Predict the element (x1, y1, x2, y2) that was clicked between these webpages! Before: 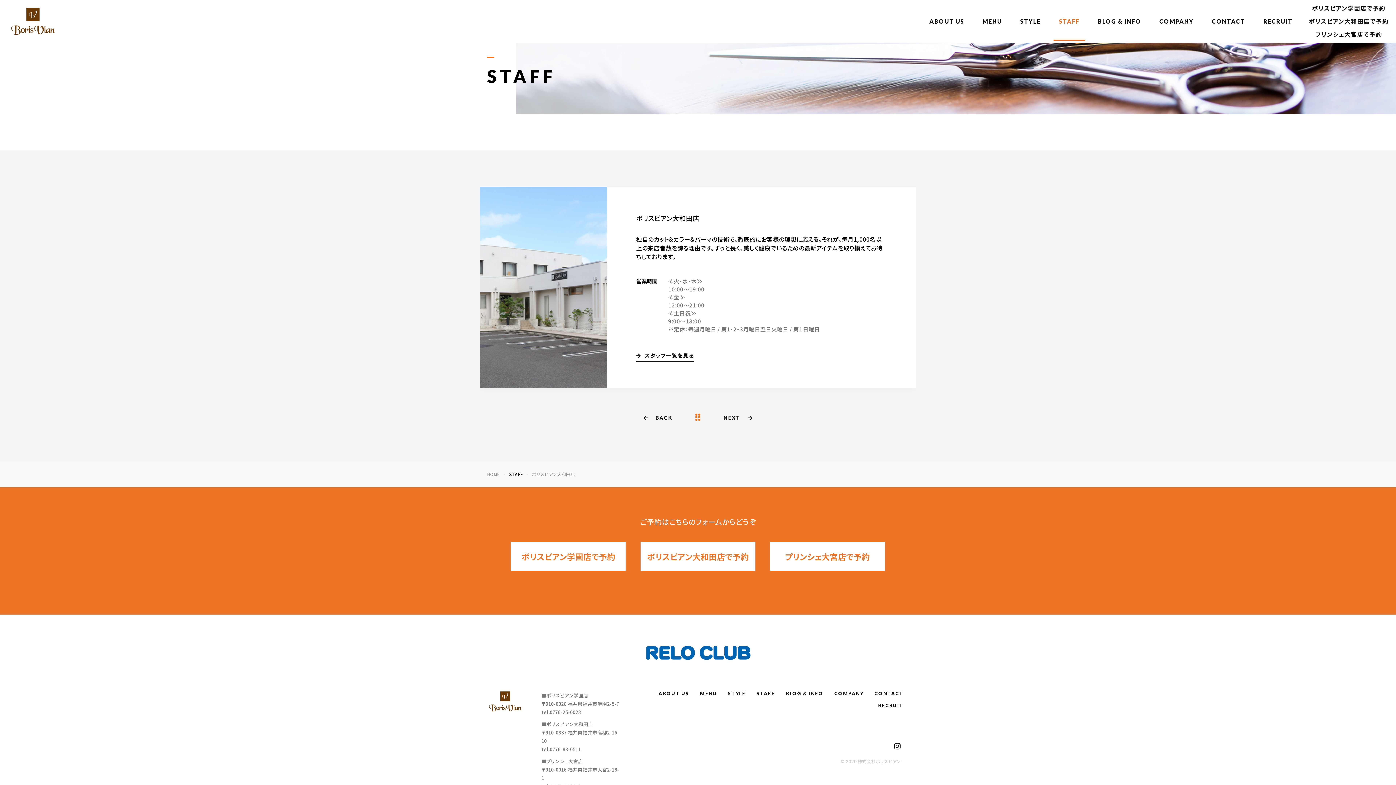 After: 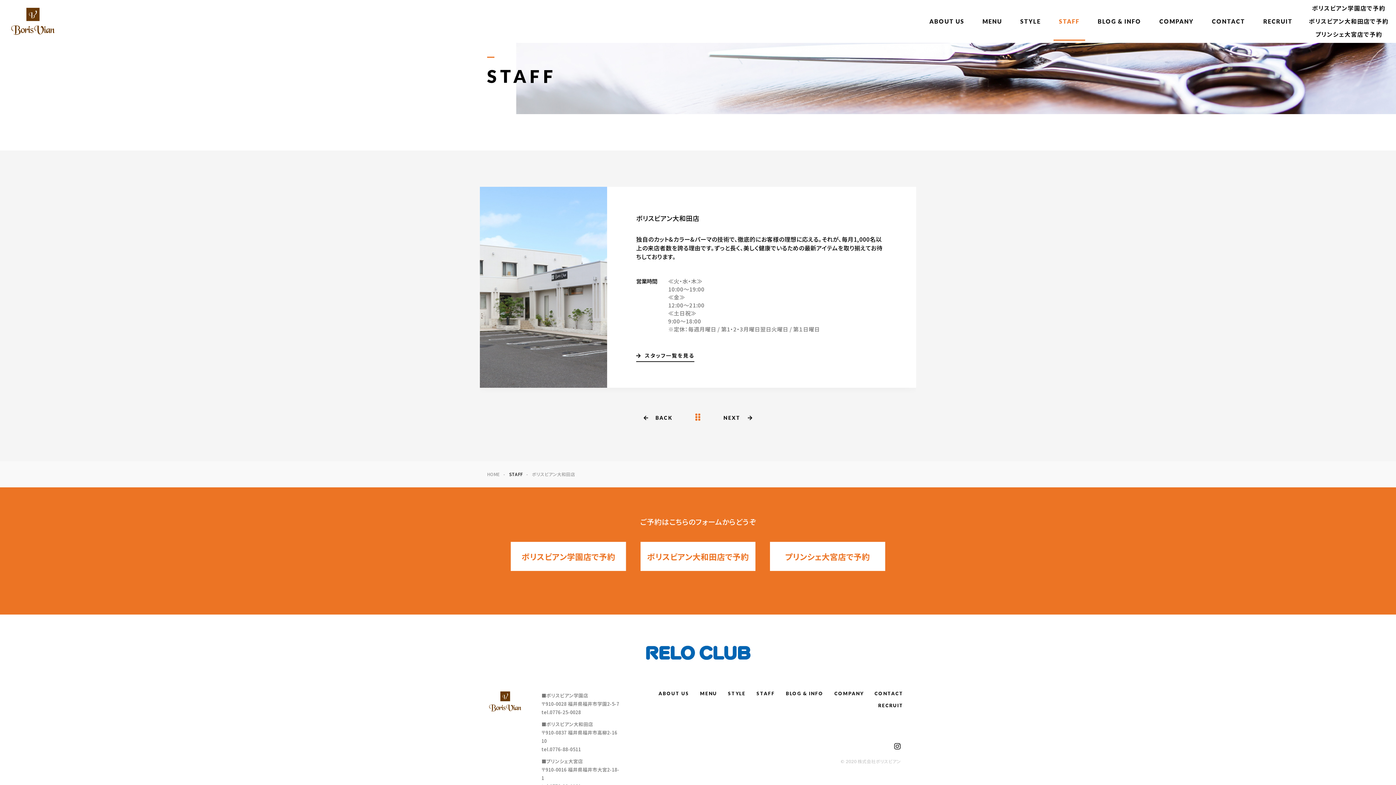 Action: bbox: (1365, 761, 1380, 776)